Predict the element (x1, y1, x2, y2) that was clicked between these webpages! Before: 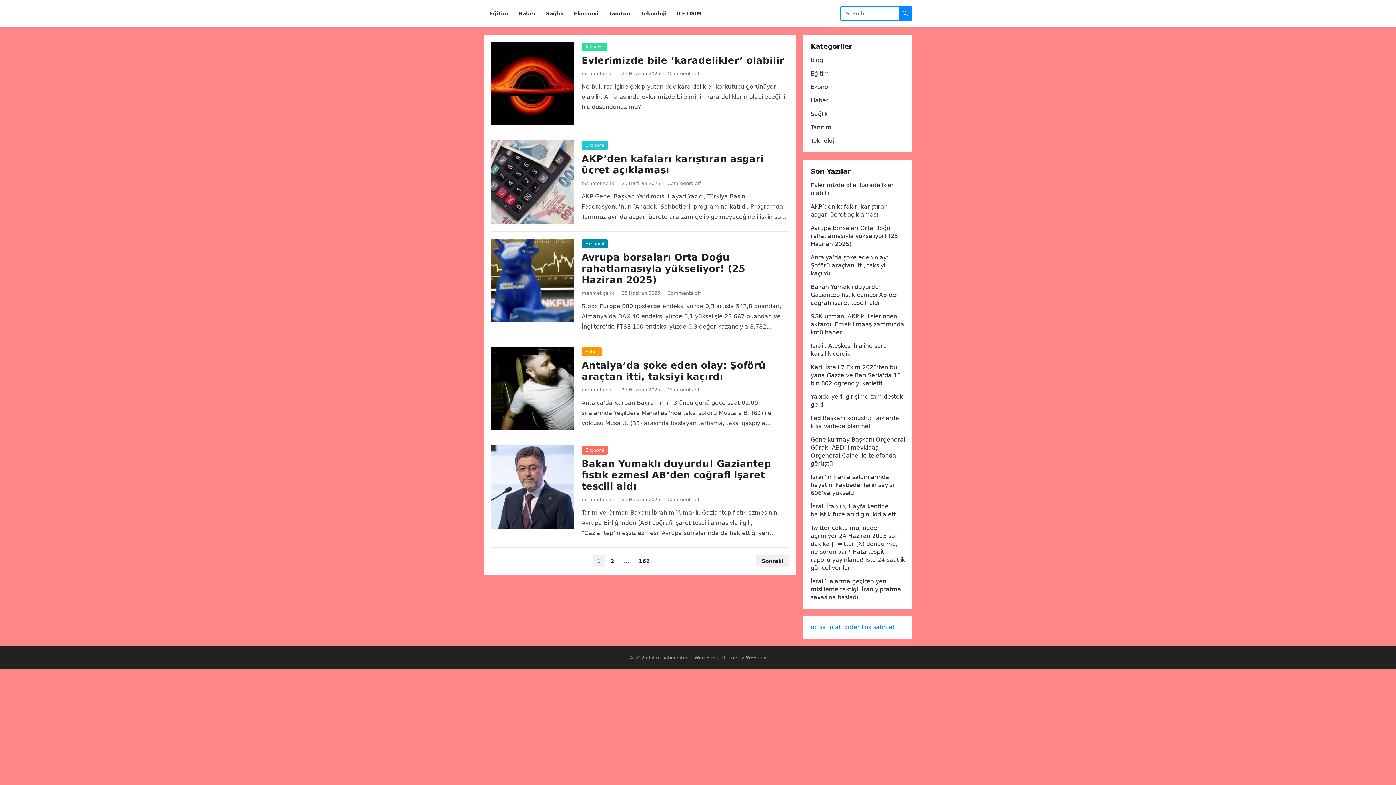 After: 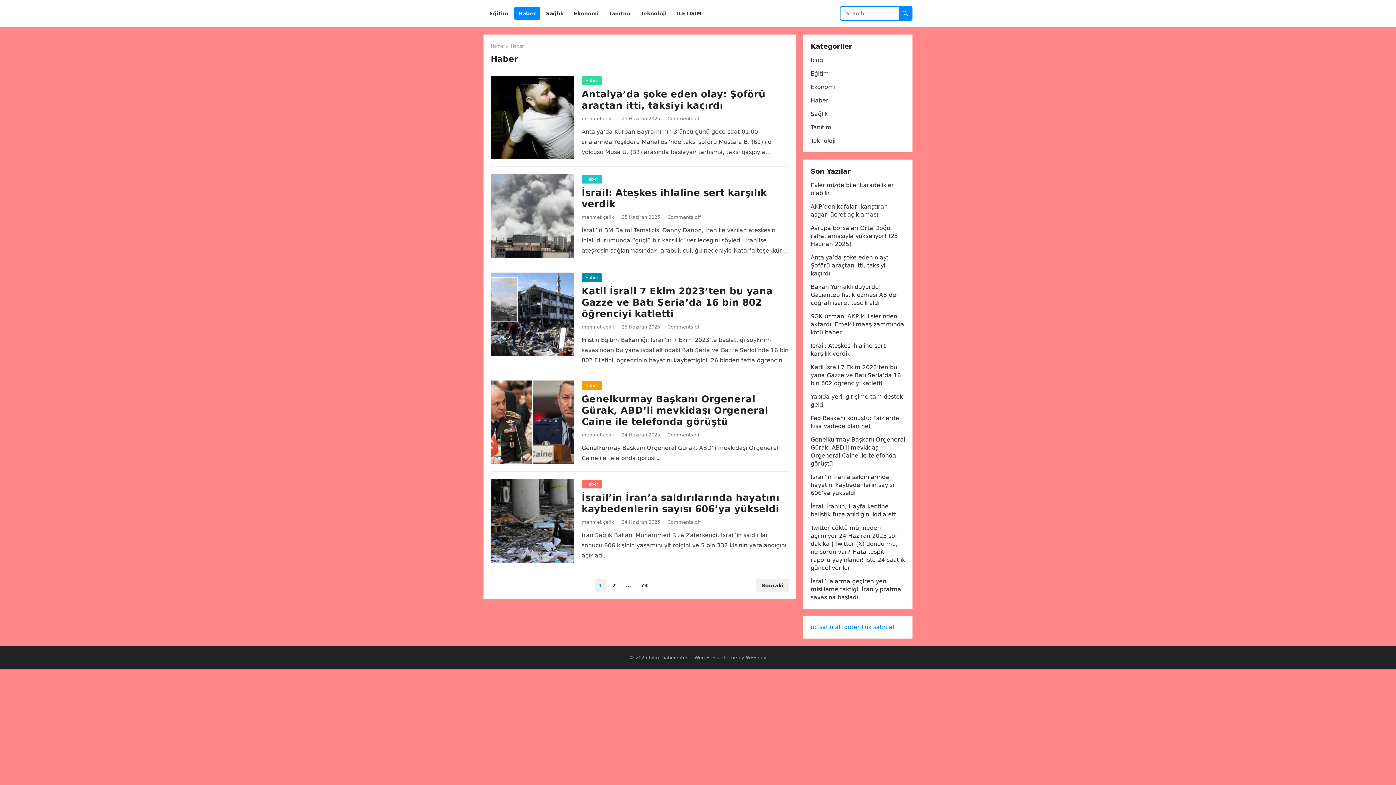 Action: label: Haber bbox: (514, 0, 540, 27)